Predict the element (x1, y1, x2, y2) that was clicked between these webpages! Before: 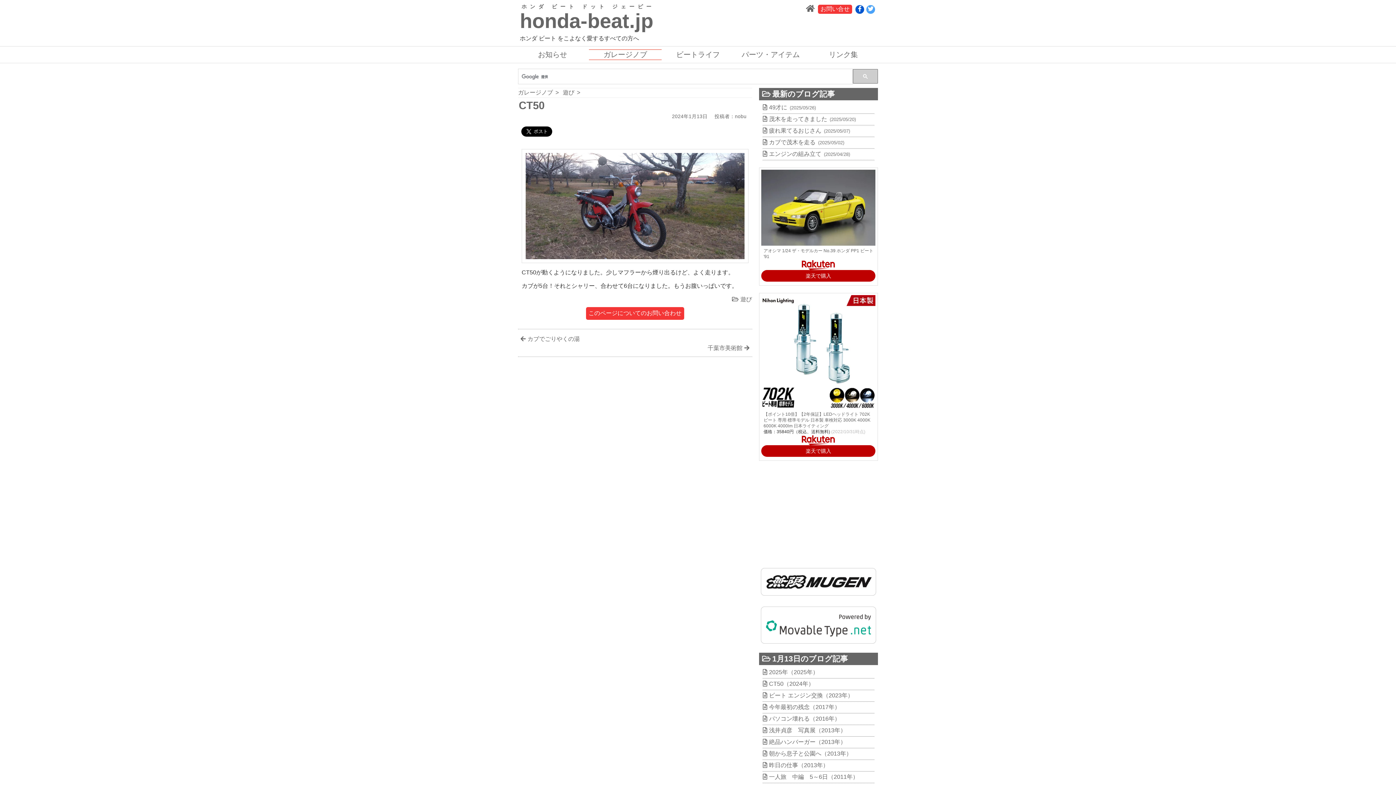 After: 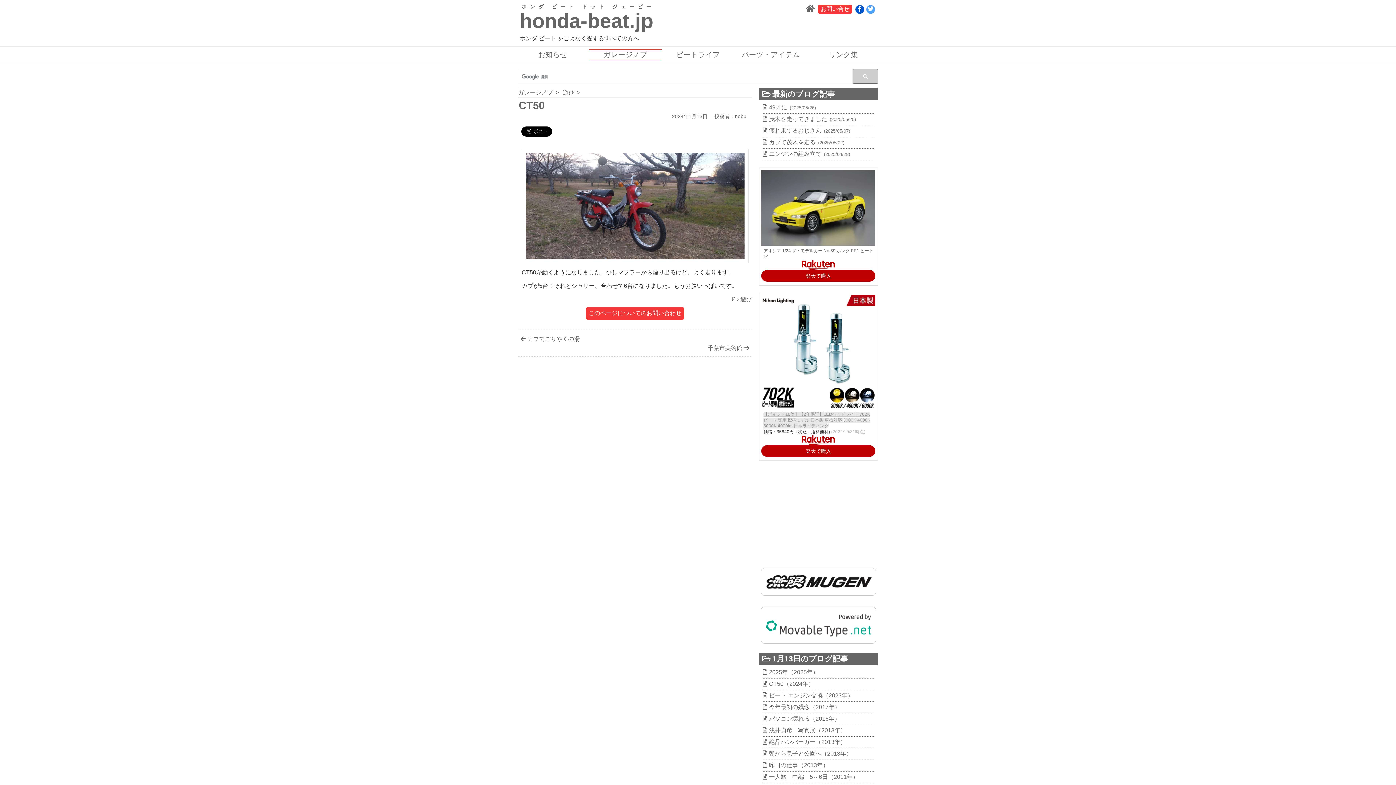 Action: bbox: (763, 412, 870, 428) label: 【ポイント10倍】【2年保証】LEDヘッドライト 702K ビート 専用 標準モデル 日本製 車検対応 3000K 4000K 6000K 4000lm 日本ライティング